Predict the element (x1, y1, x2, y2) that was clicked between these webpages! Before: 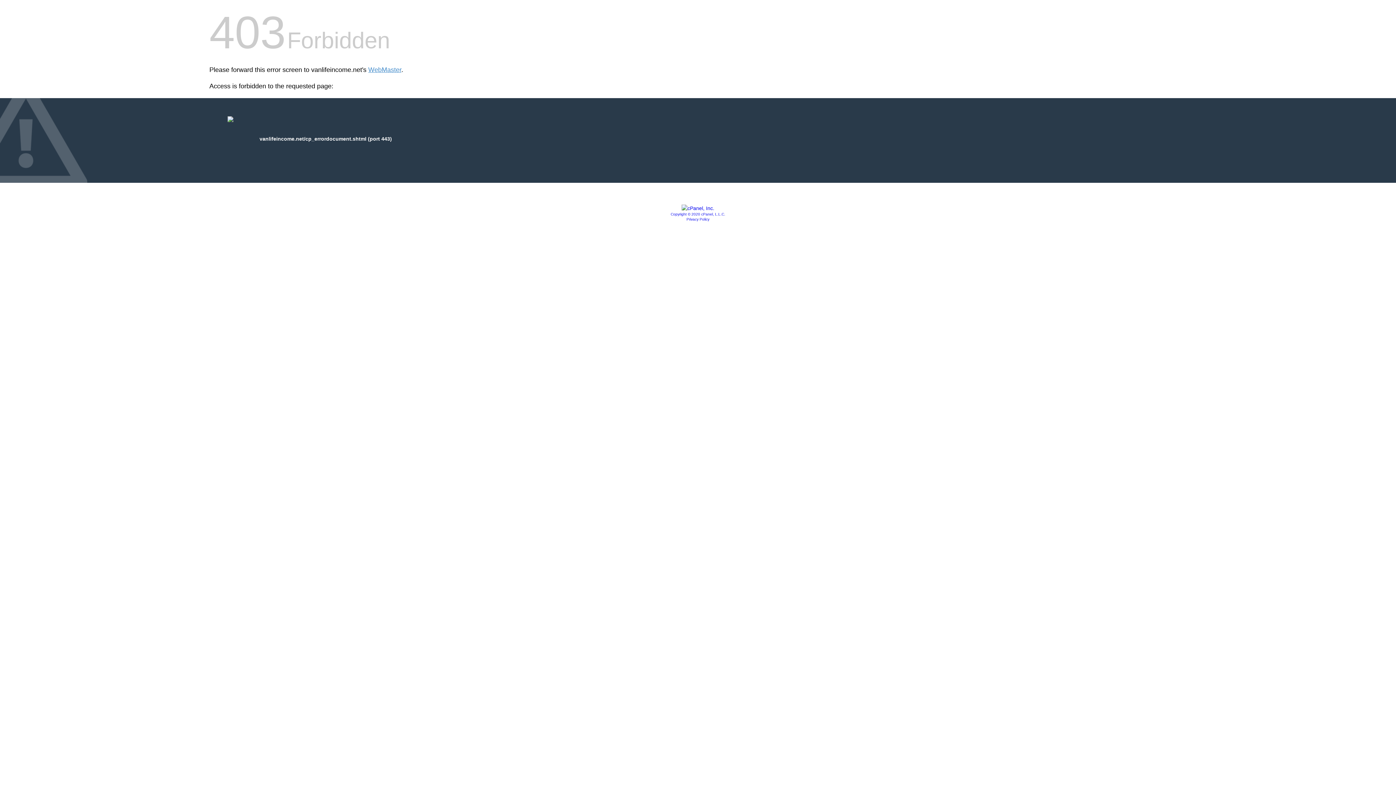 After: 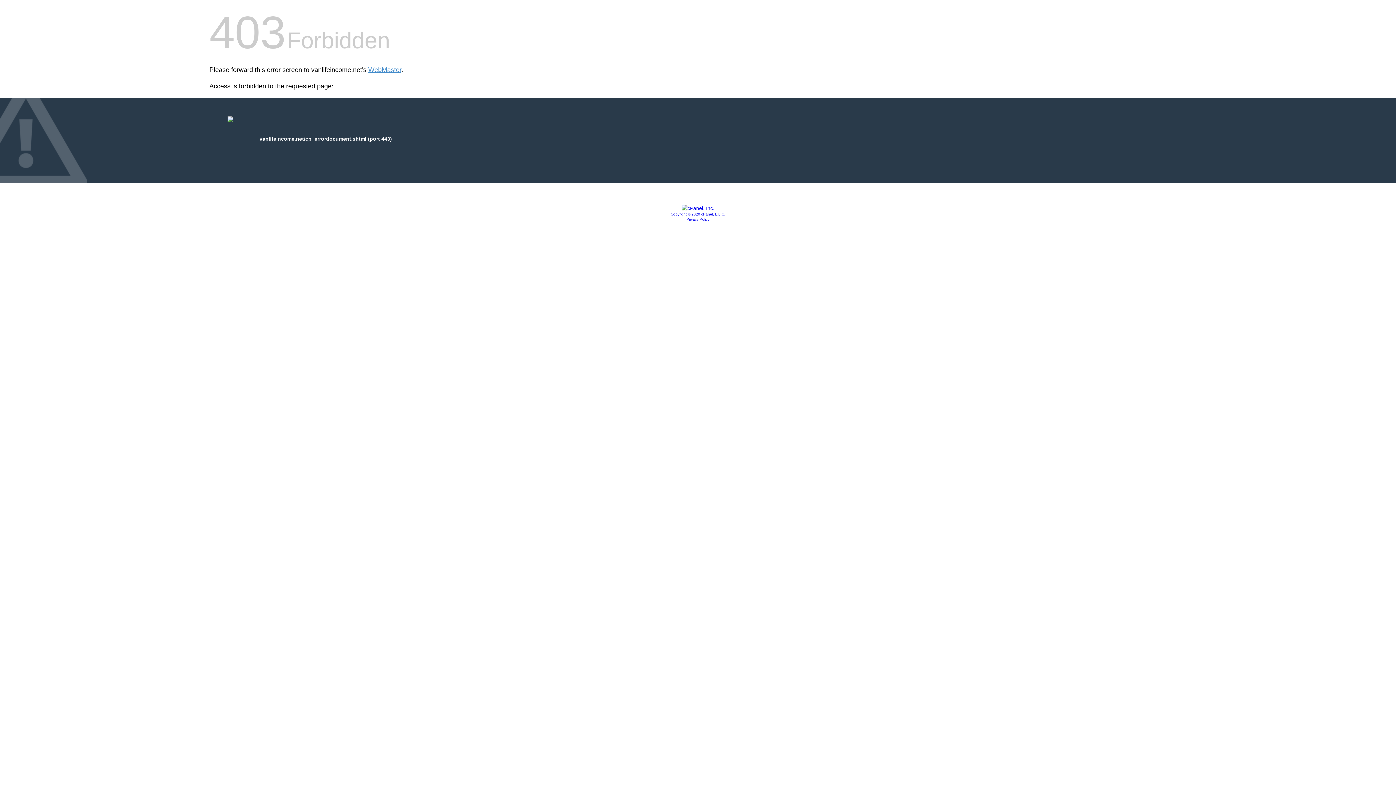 Action: label: Privacy Policy bbox: (686, 217, 709, 221)